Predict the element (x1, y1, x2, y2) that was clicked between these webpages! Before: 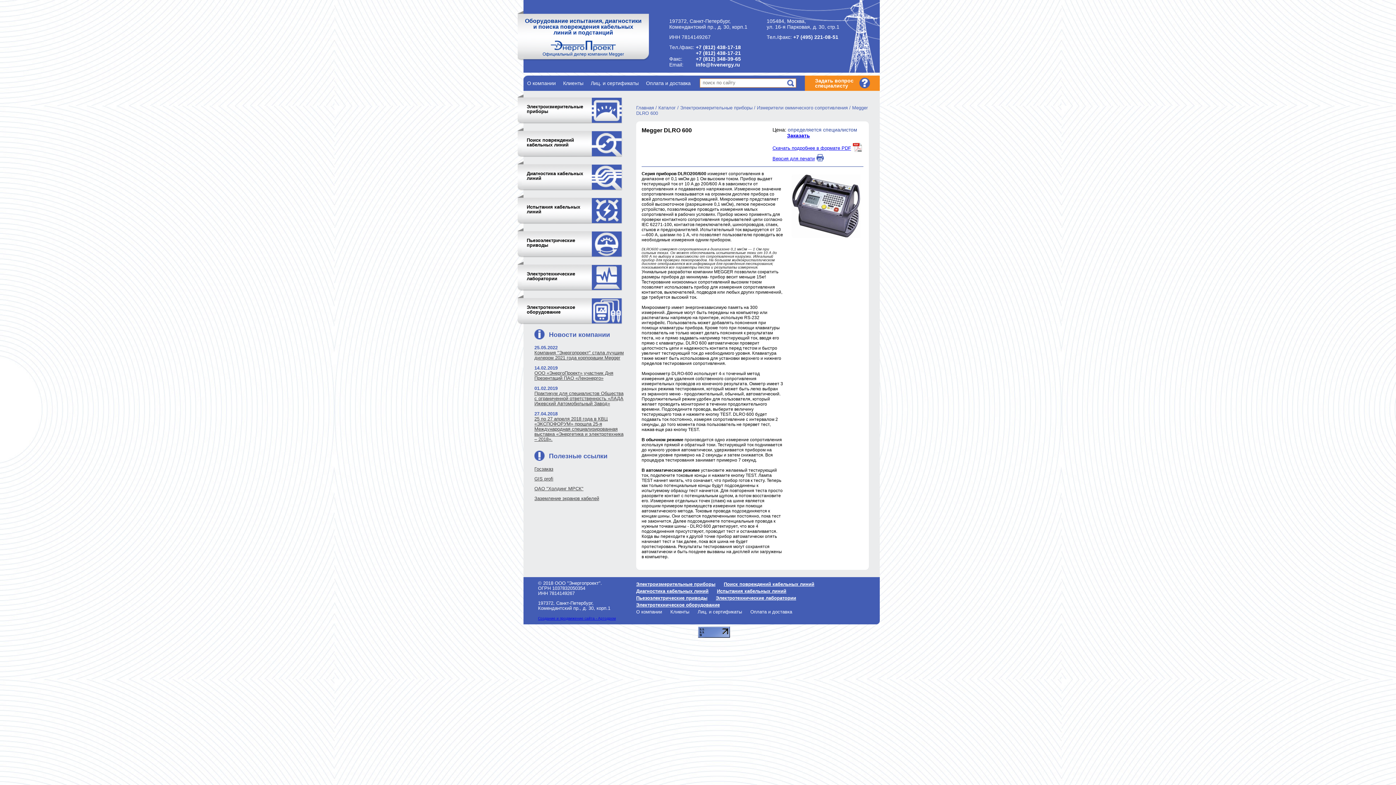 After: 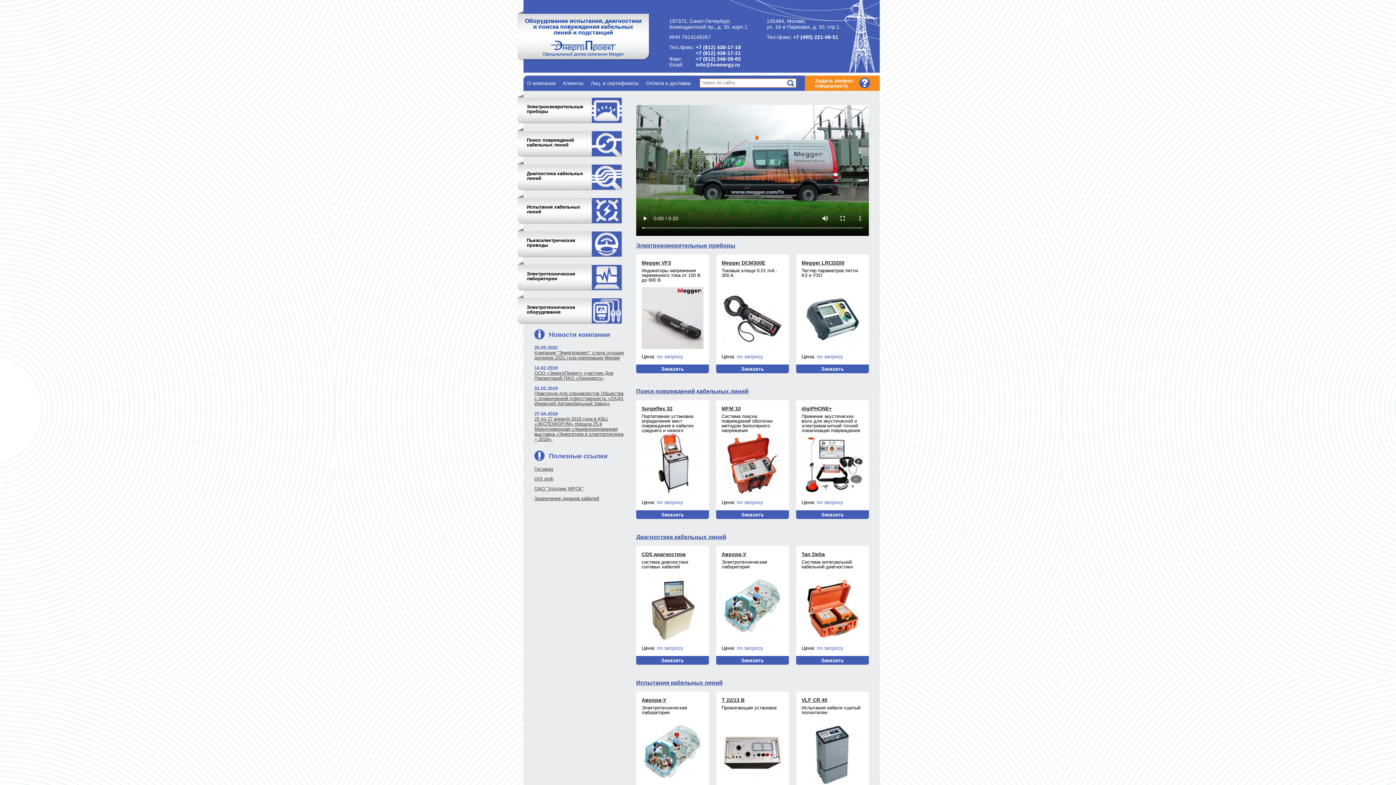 Action: bbox: (636, 105, 654, 110) label: Главная